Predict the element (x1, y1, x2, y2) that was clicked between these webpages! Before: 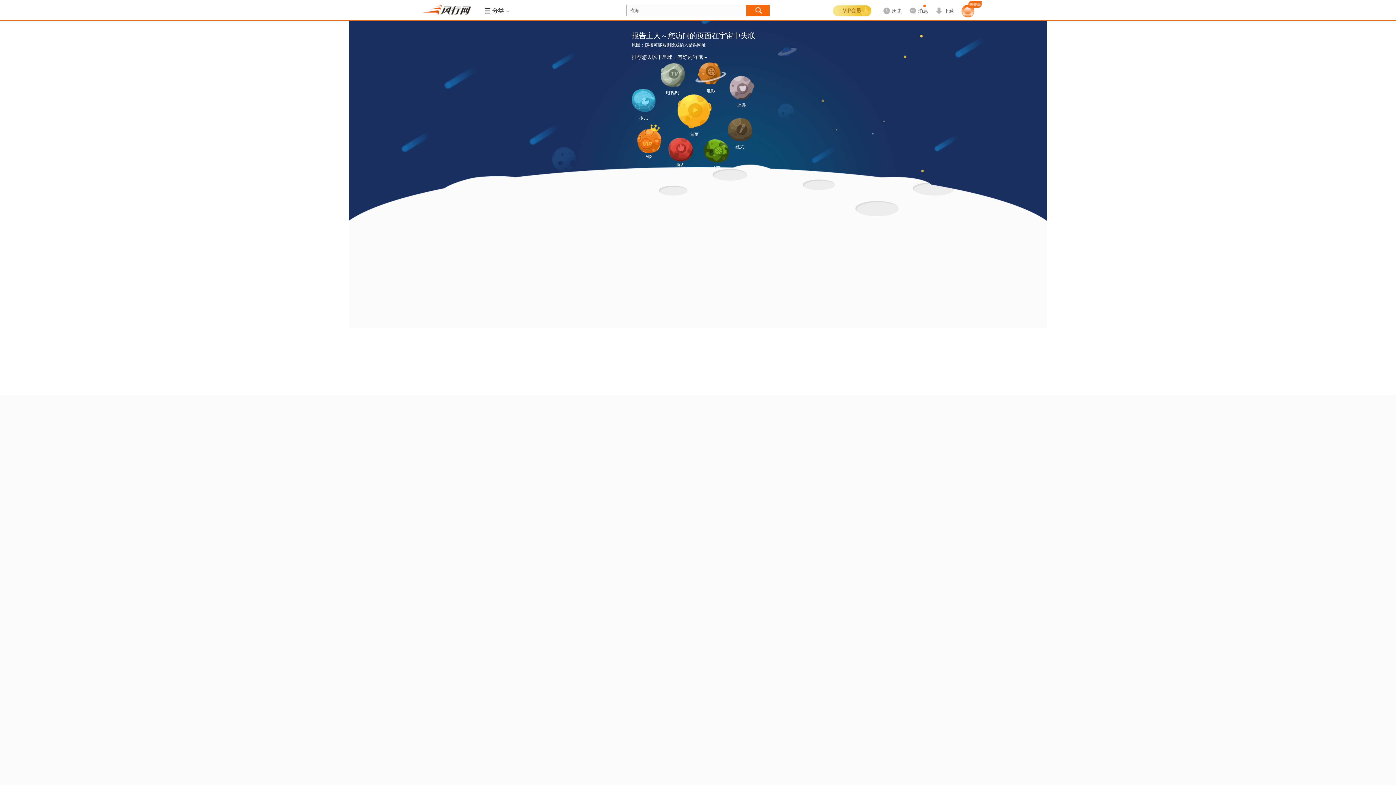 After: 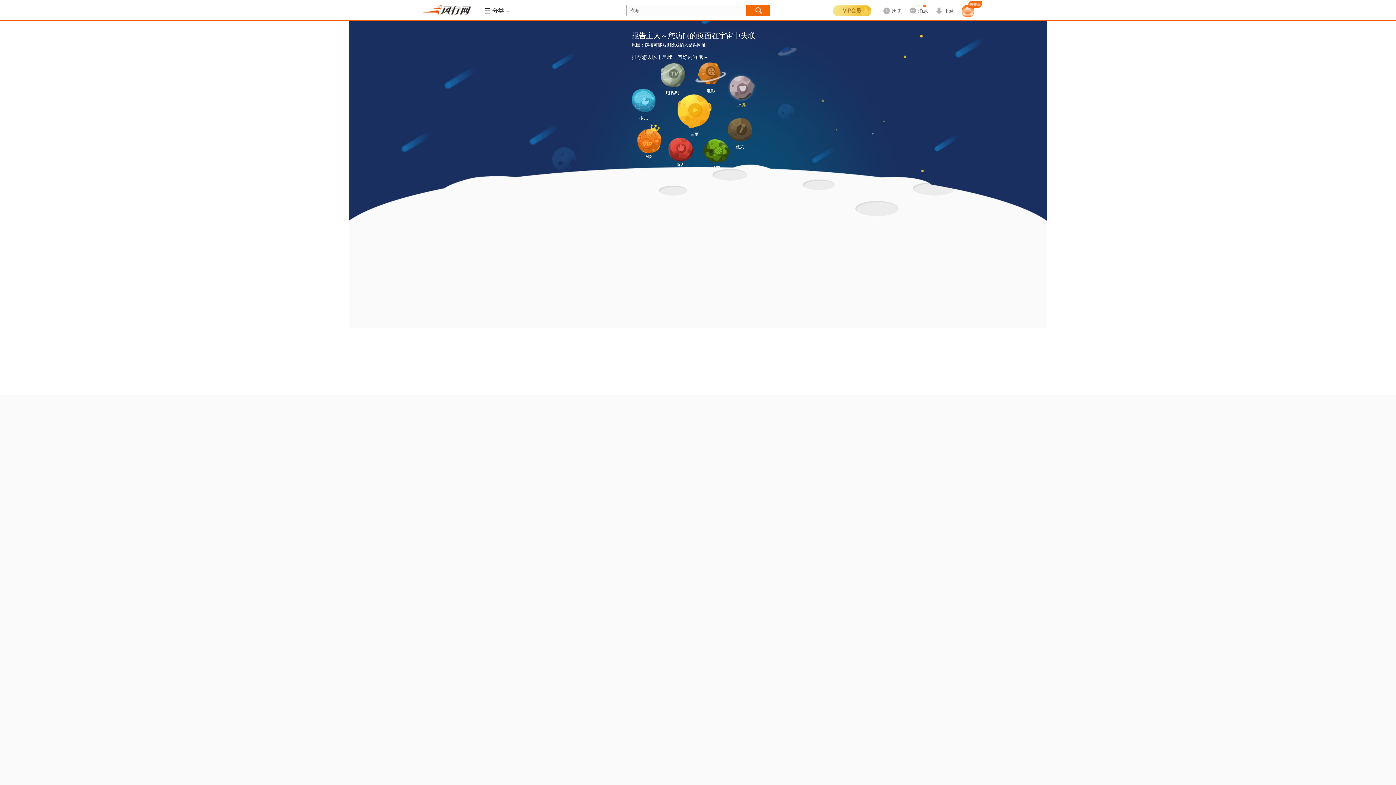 Action: label: 动漫 bbox: (724, 70, 759, 105)